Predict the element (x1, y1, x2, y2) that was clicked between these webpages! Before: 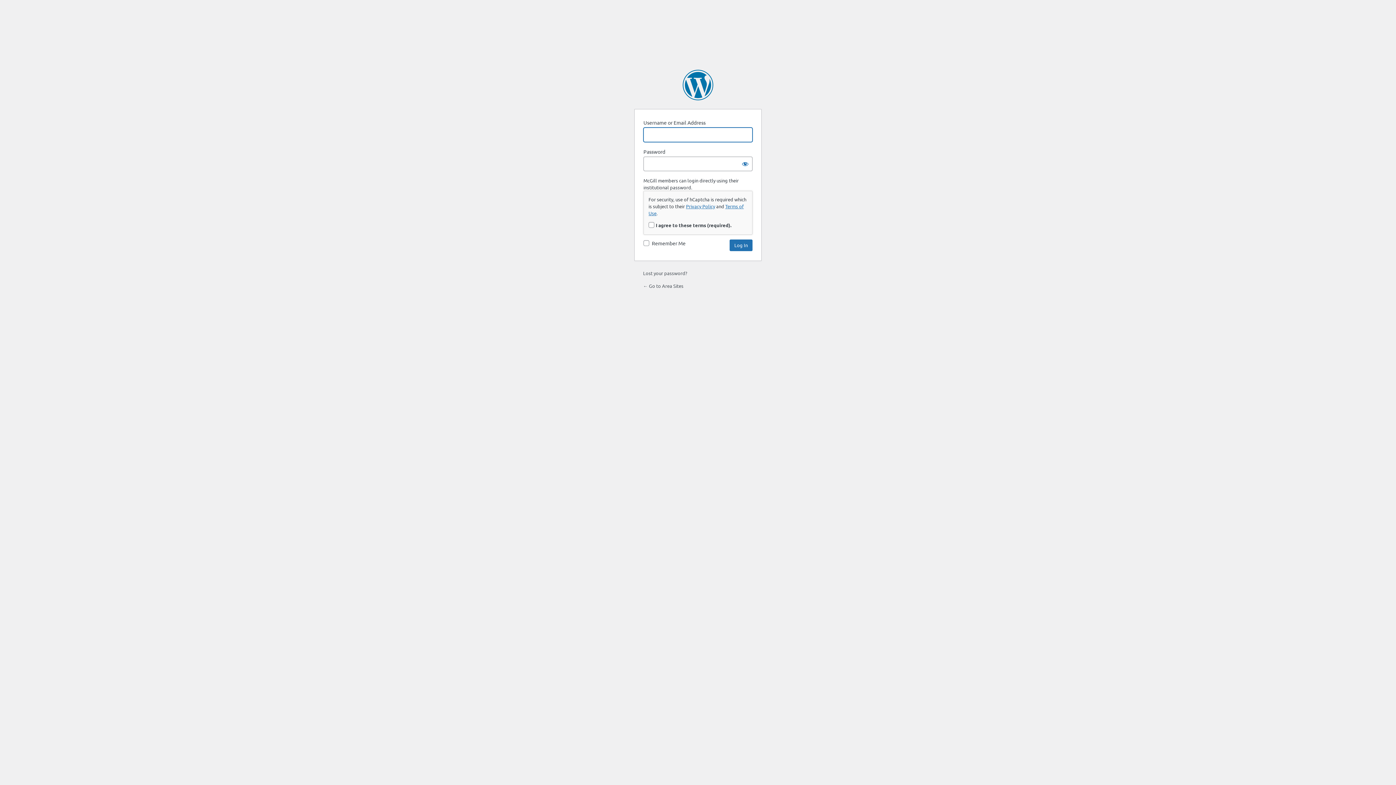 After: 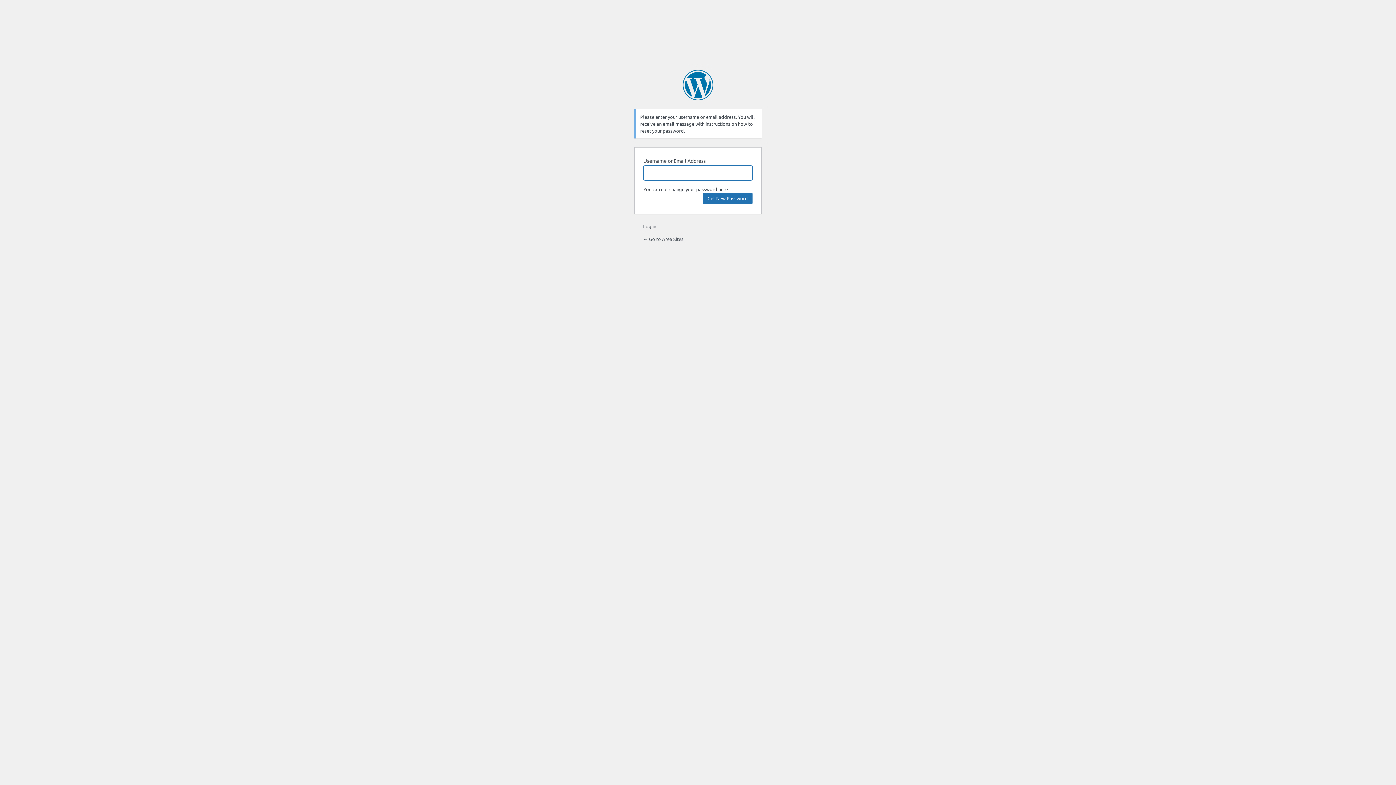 Action: label: Lost your password? bbox: (643, 270, 687, 276)